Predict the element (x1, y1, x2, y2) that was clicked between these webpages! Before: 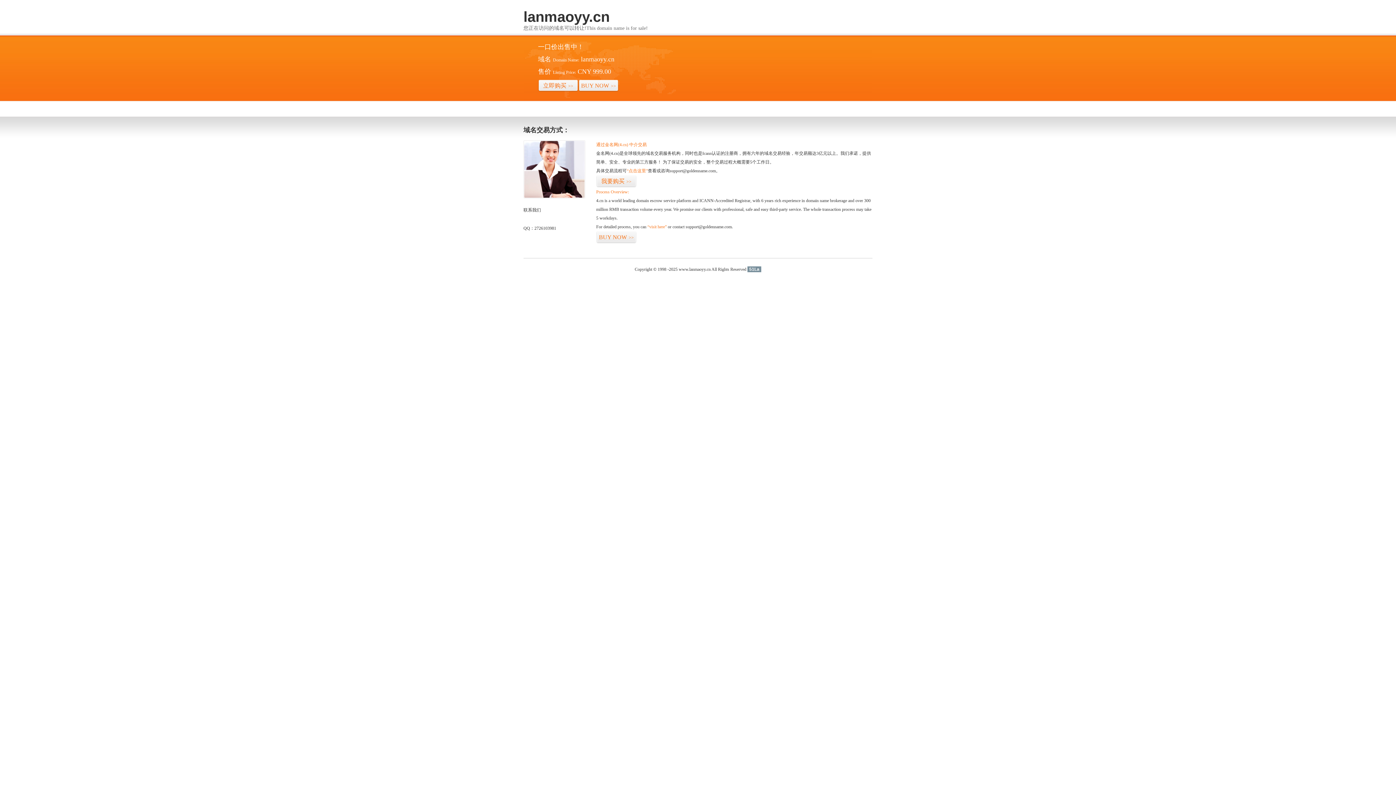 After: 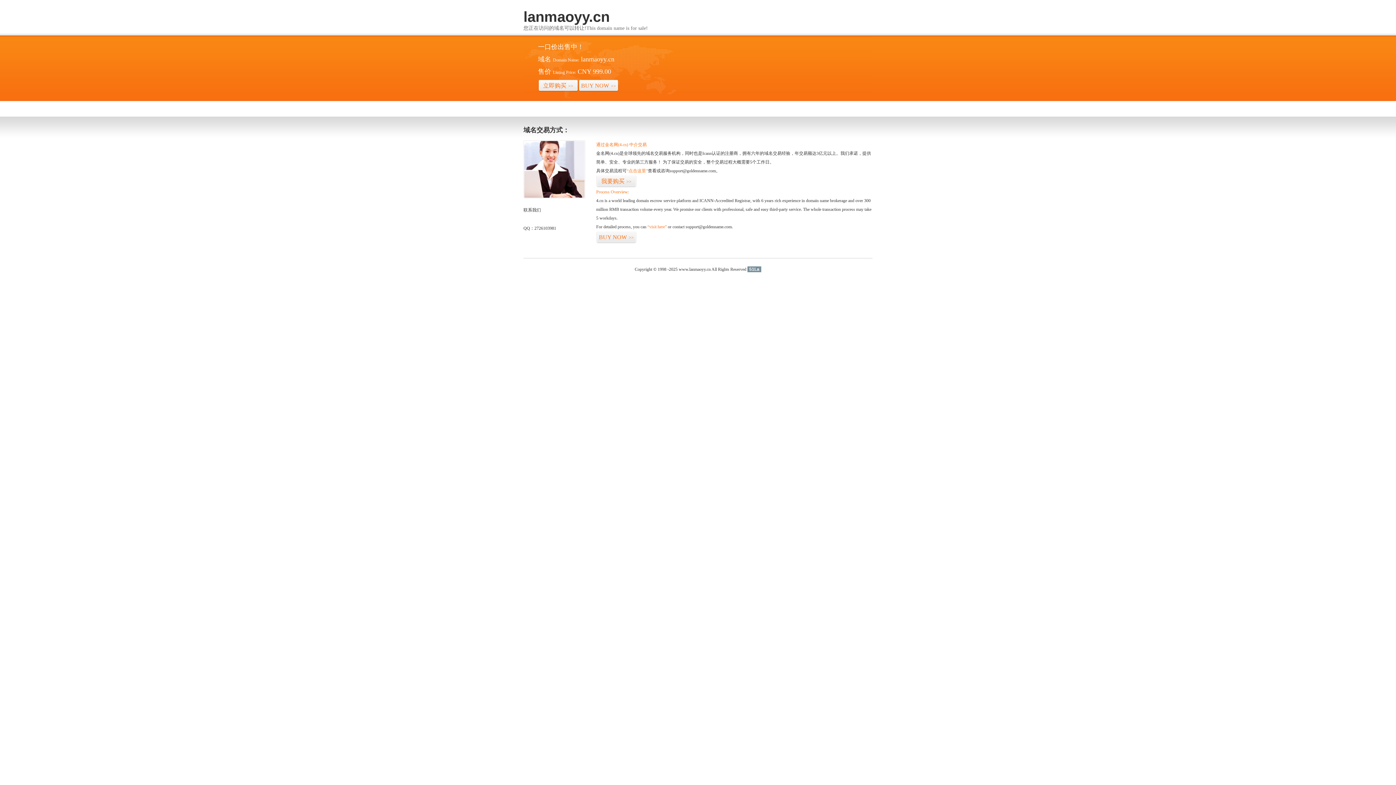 Action: bbox: (747, 266, 761, 272) label: 51La